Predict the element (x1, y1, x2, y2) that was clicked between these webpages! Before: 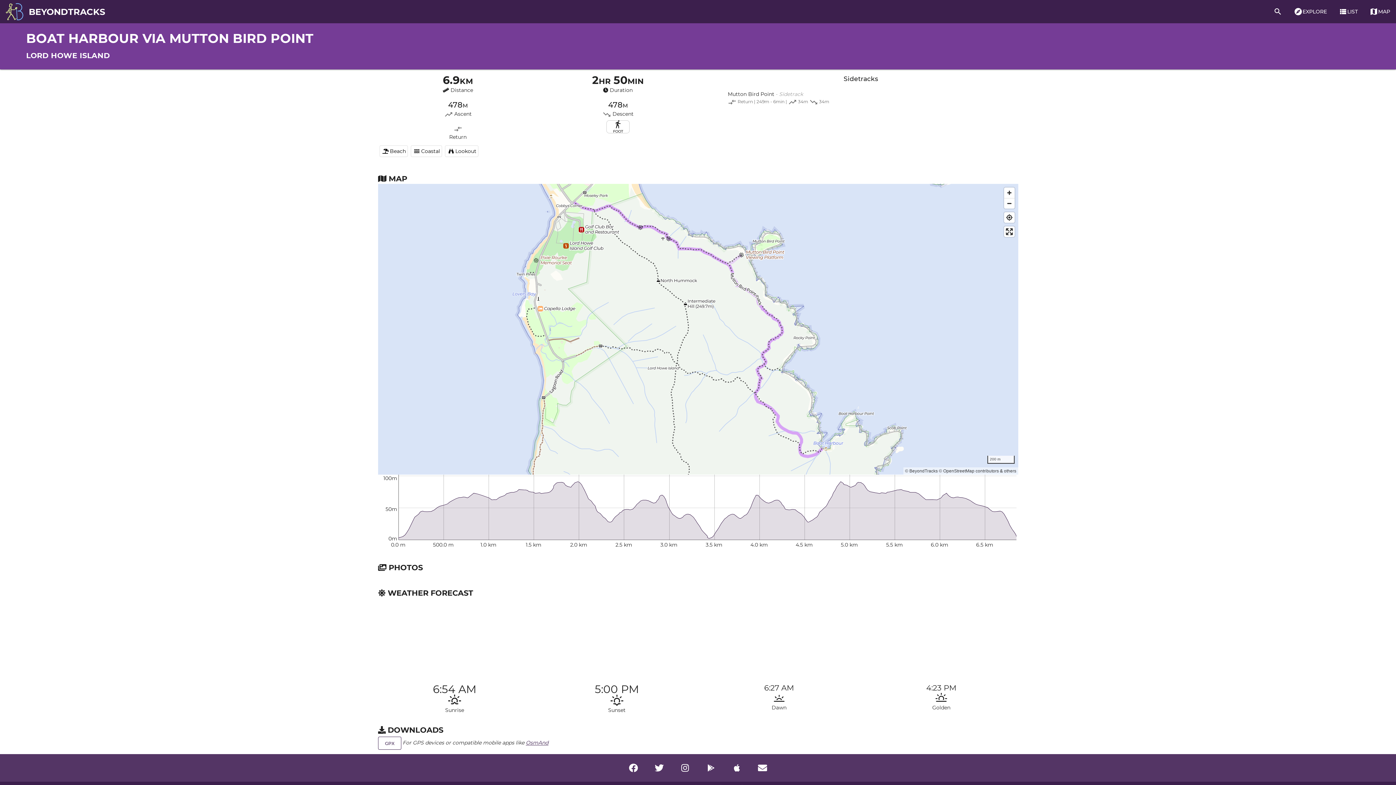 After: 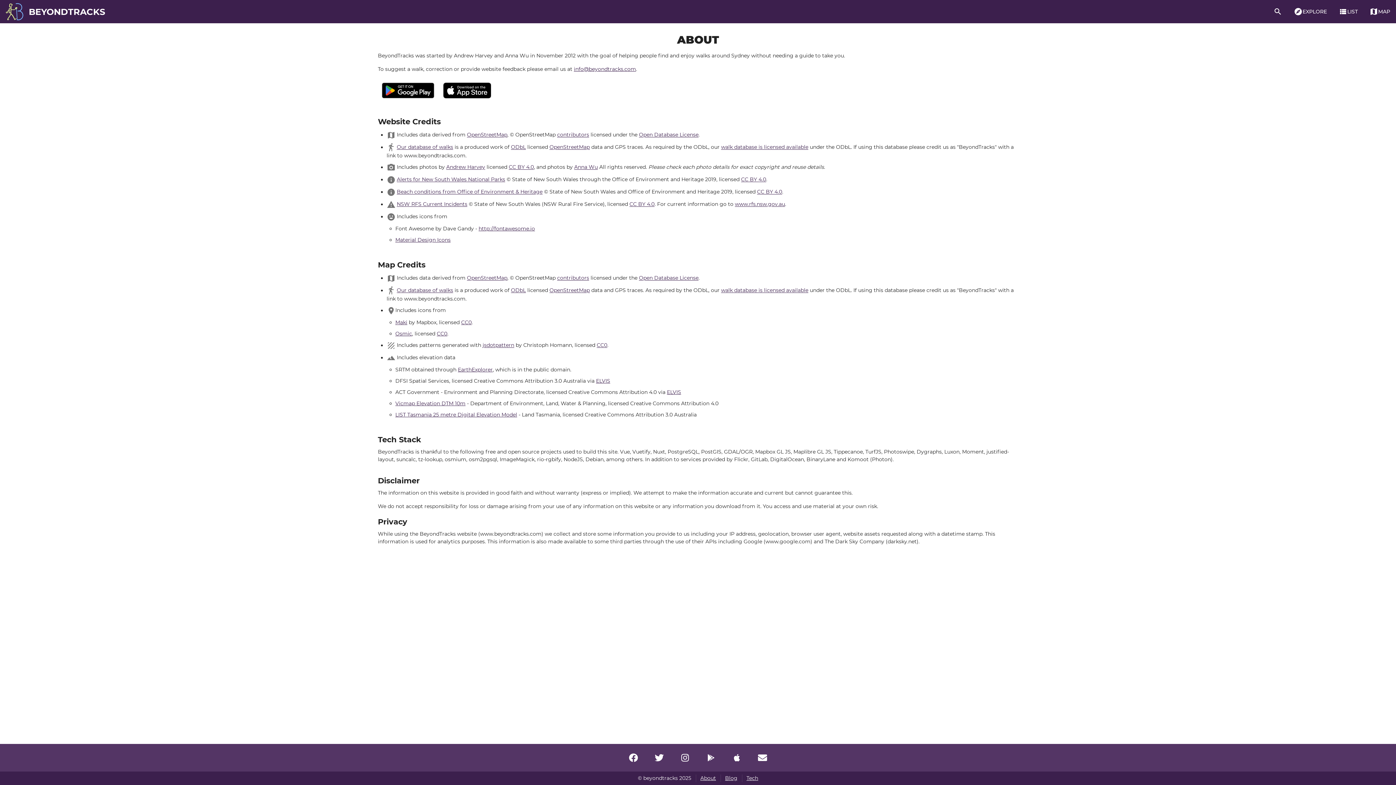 Action: label: © BeyondTracks bbox: (905, 468, 938, 473)